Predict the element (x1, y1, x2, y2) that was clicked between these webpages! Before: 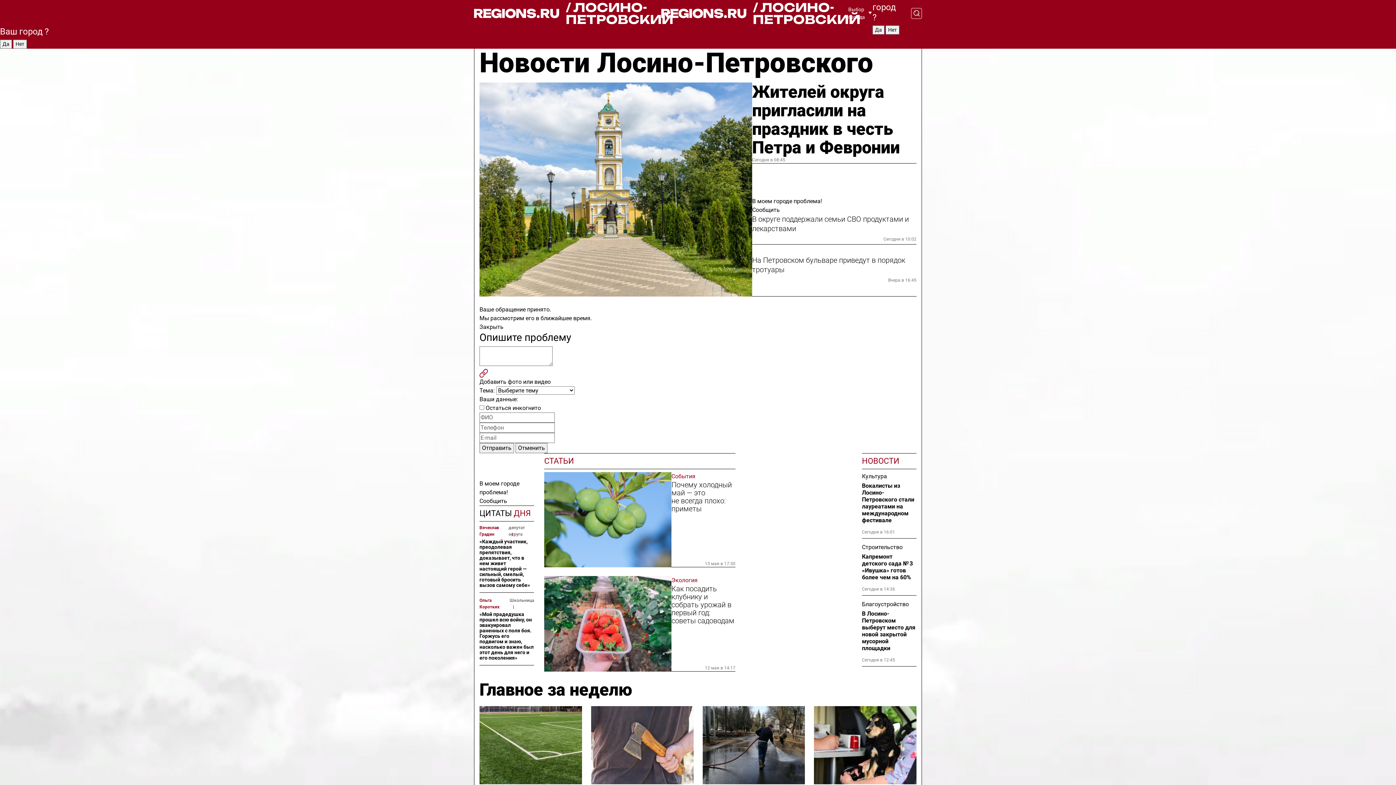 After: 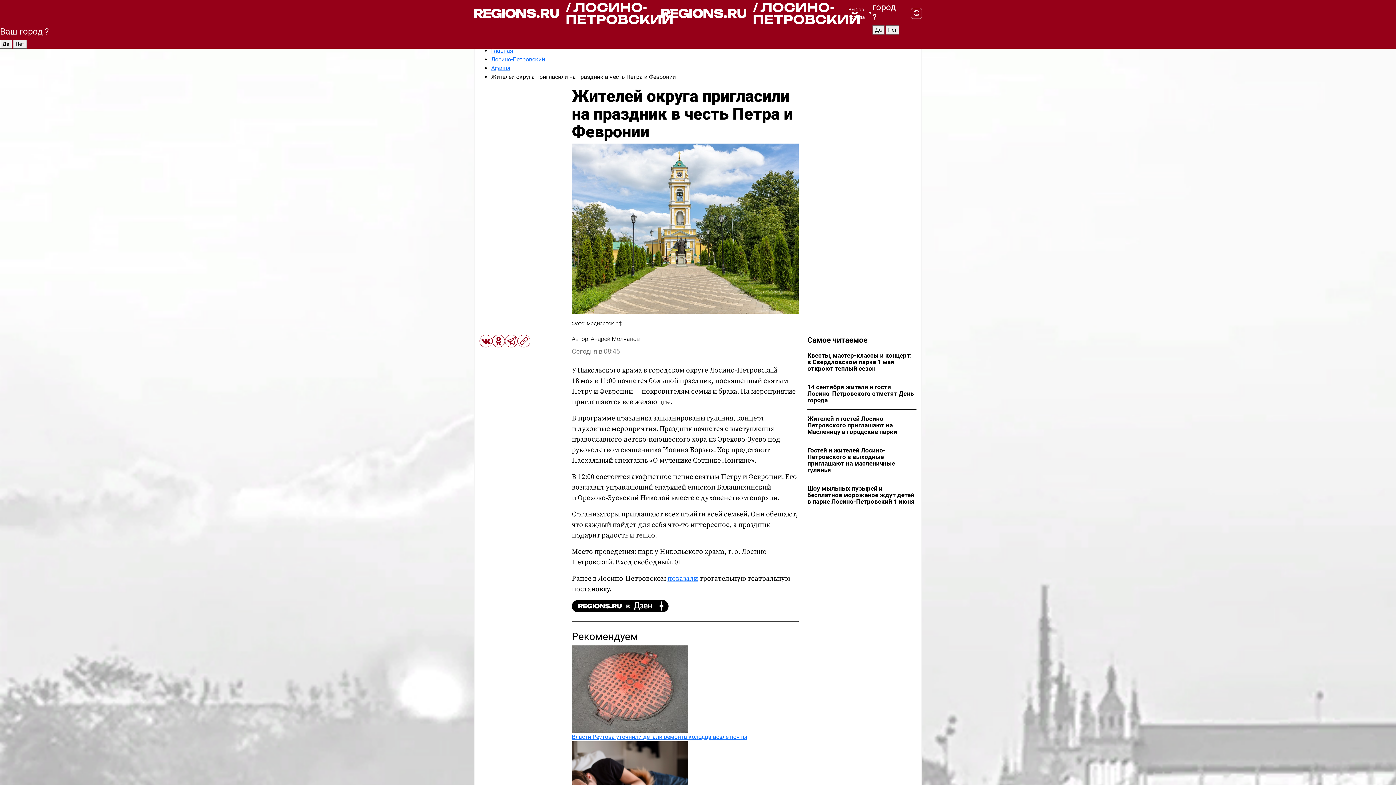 Action: bbox: (479, 82, 752, 296)